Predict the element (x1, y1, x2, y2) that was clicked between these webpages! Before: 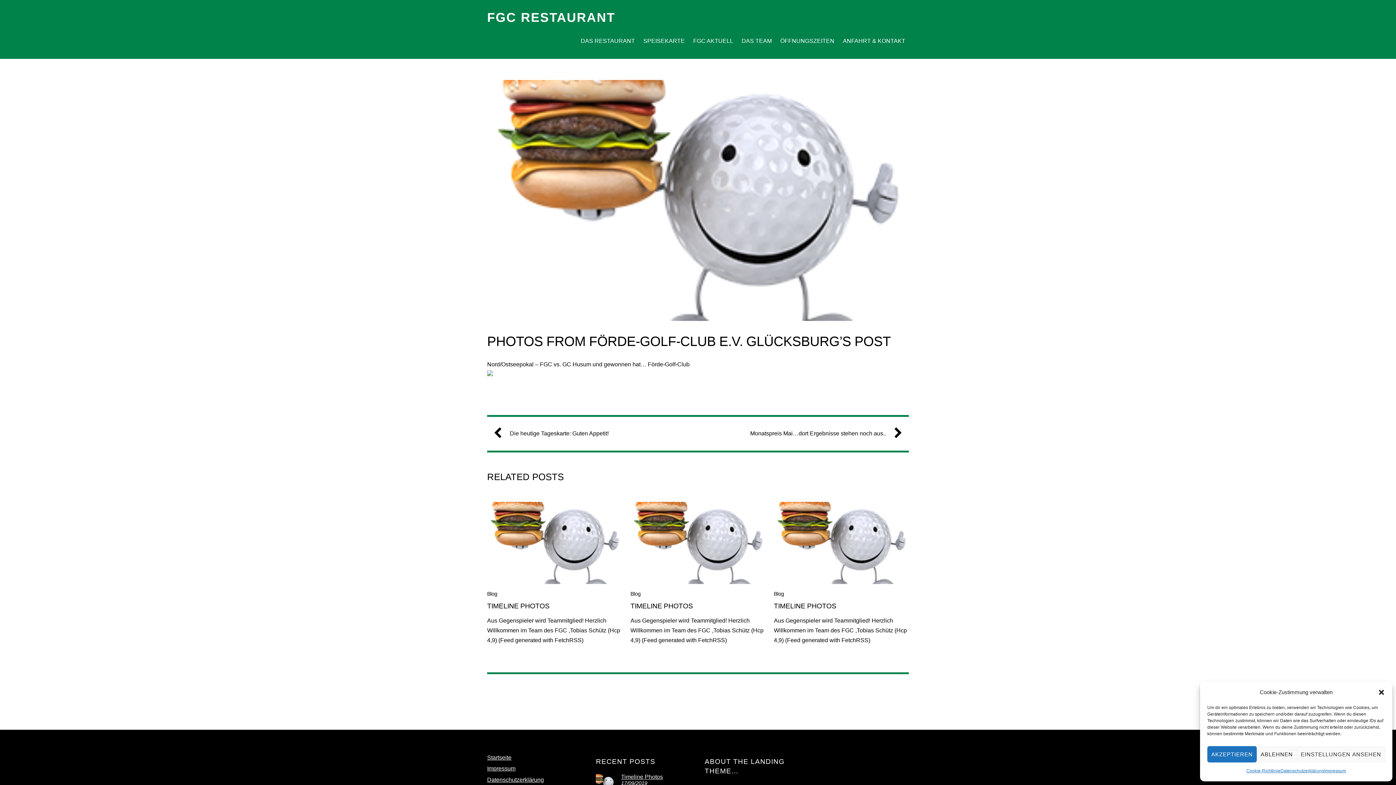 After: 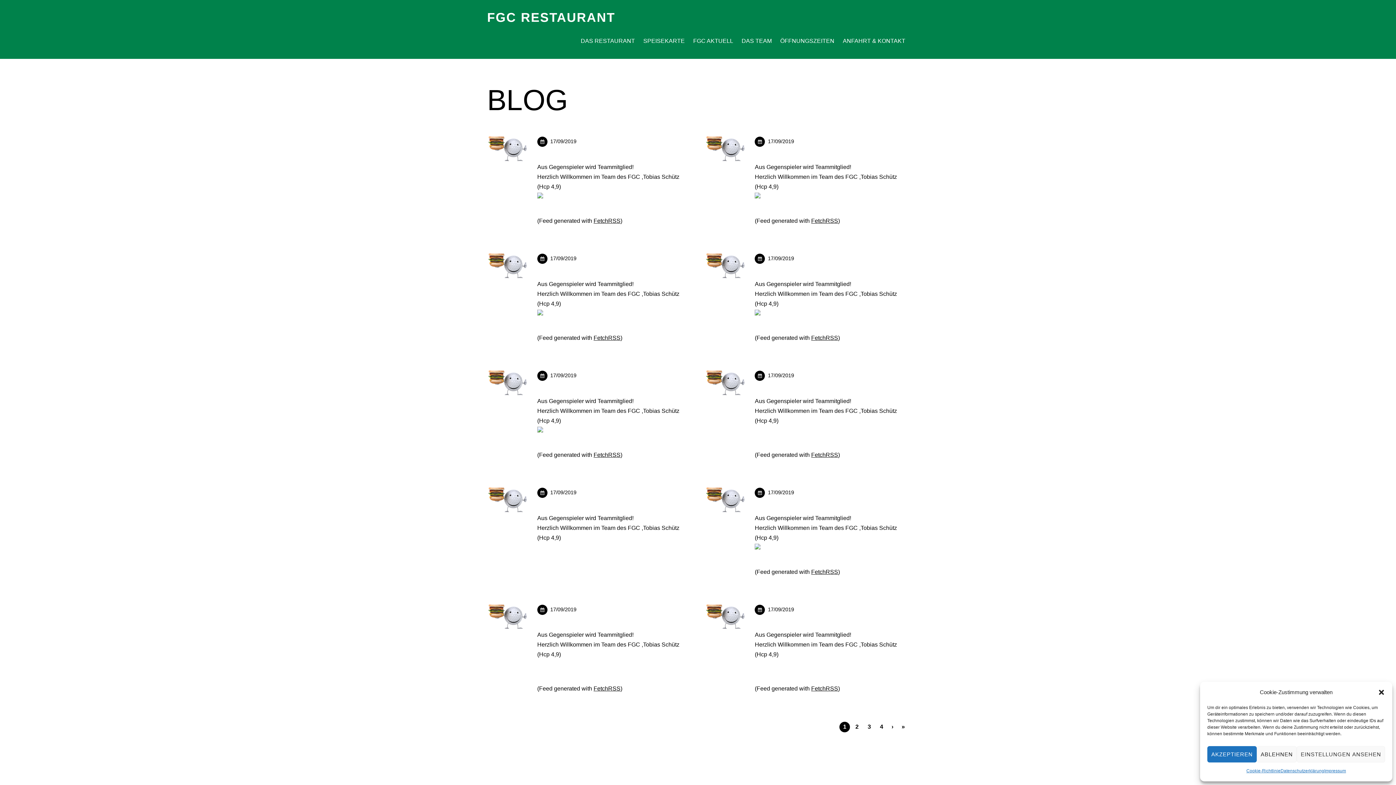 Action: bbox: (487, 591, 497, 596) label: Blog